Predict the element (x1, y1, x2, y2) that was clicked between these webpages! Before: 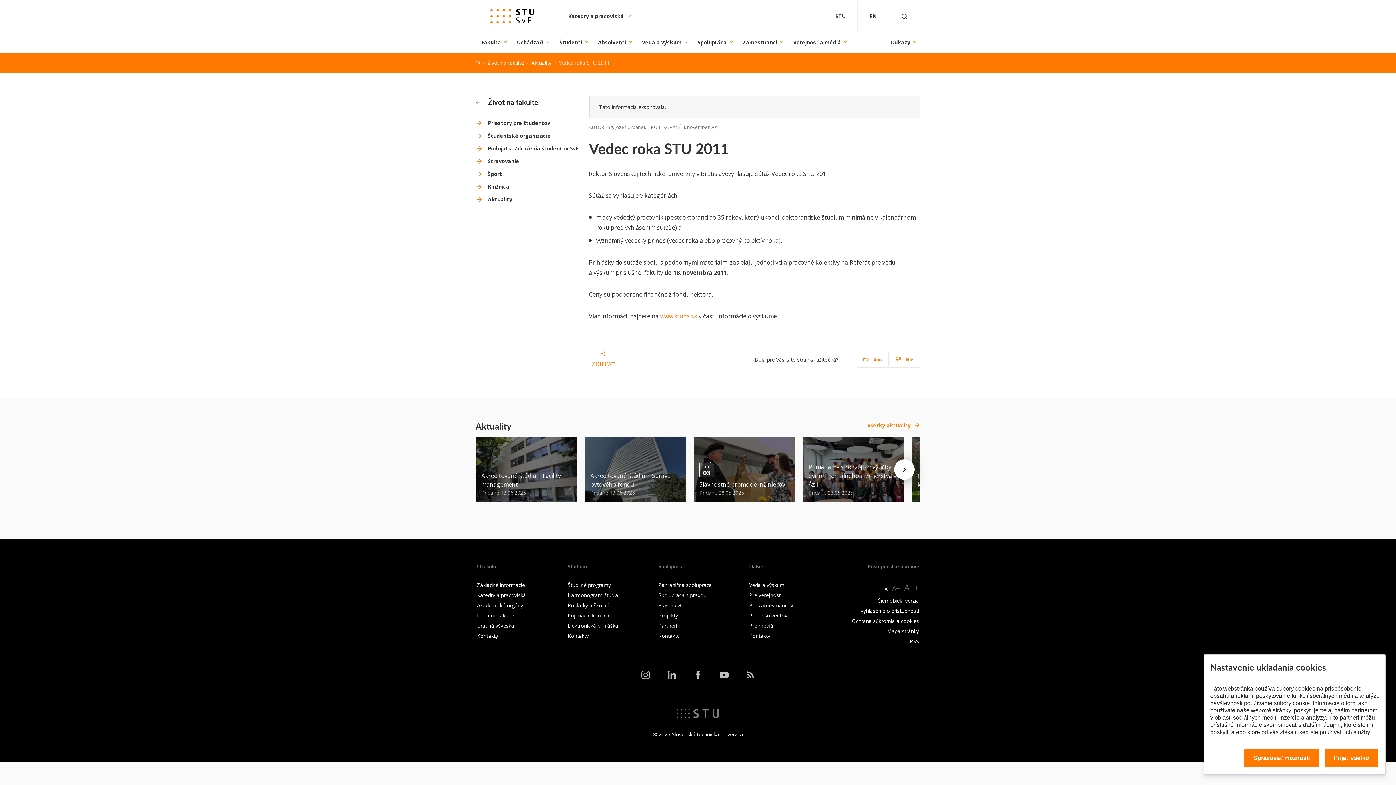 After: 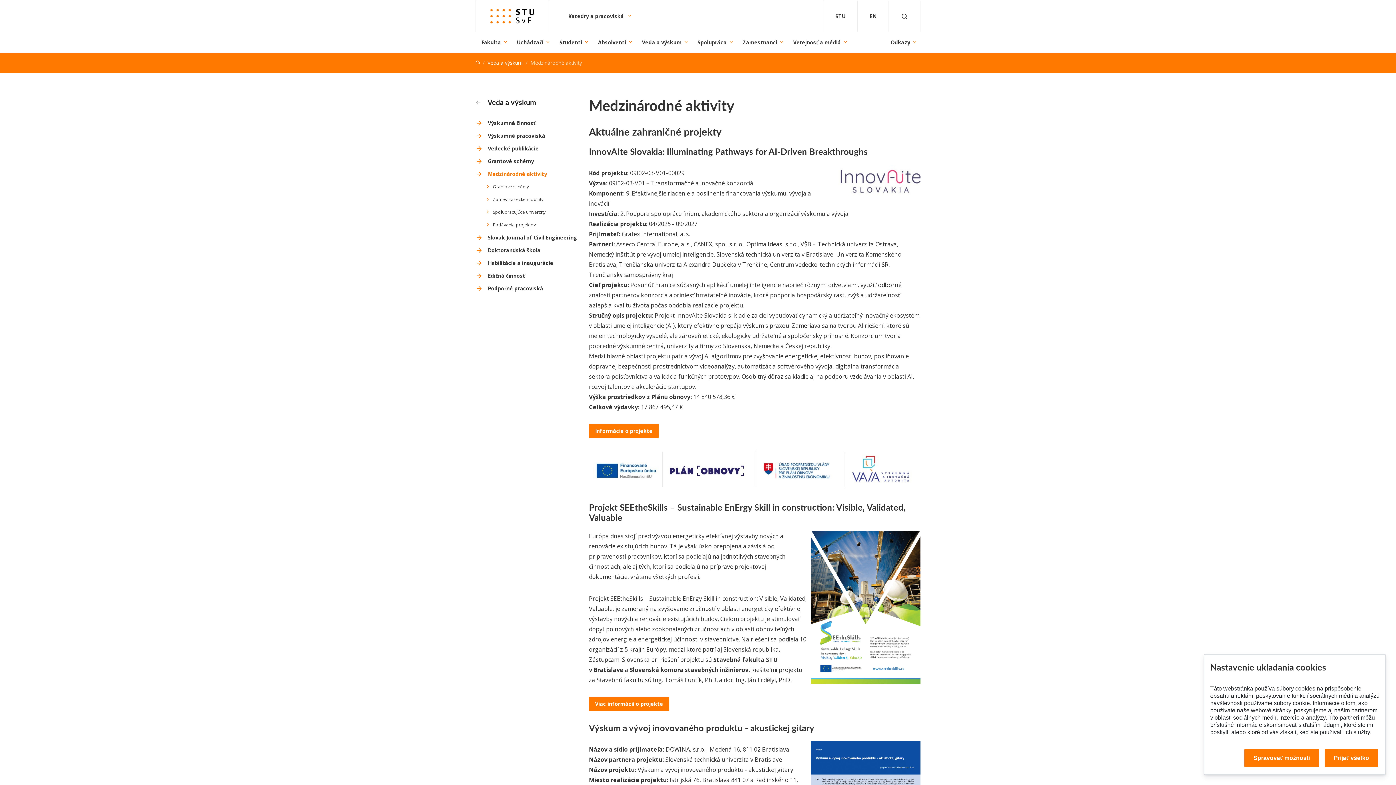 Action: bbox: (658, 612, 678, 619) label: Projekty